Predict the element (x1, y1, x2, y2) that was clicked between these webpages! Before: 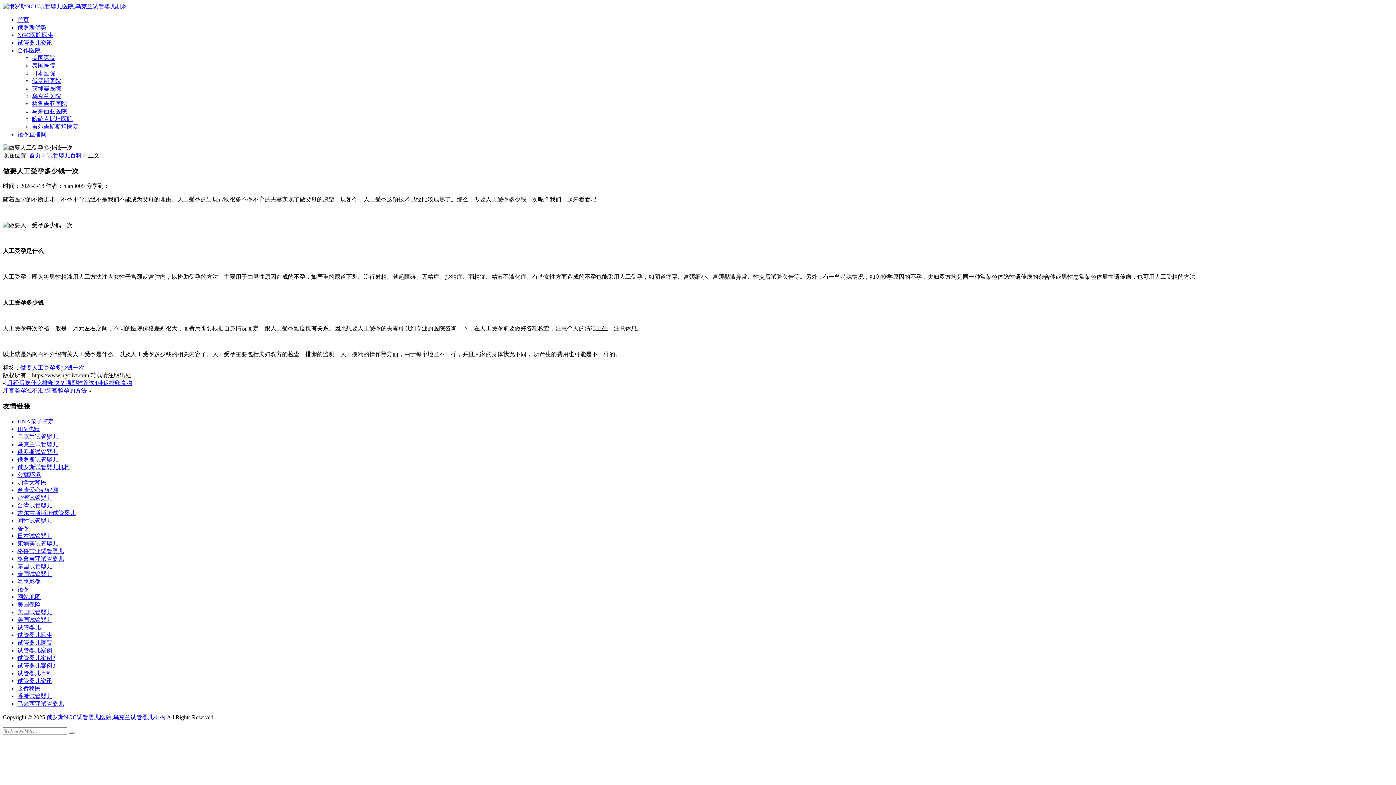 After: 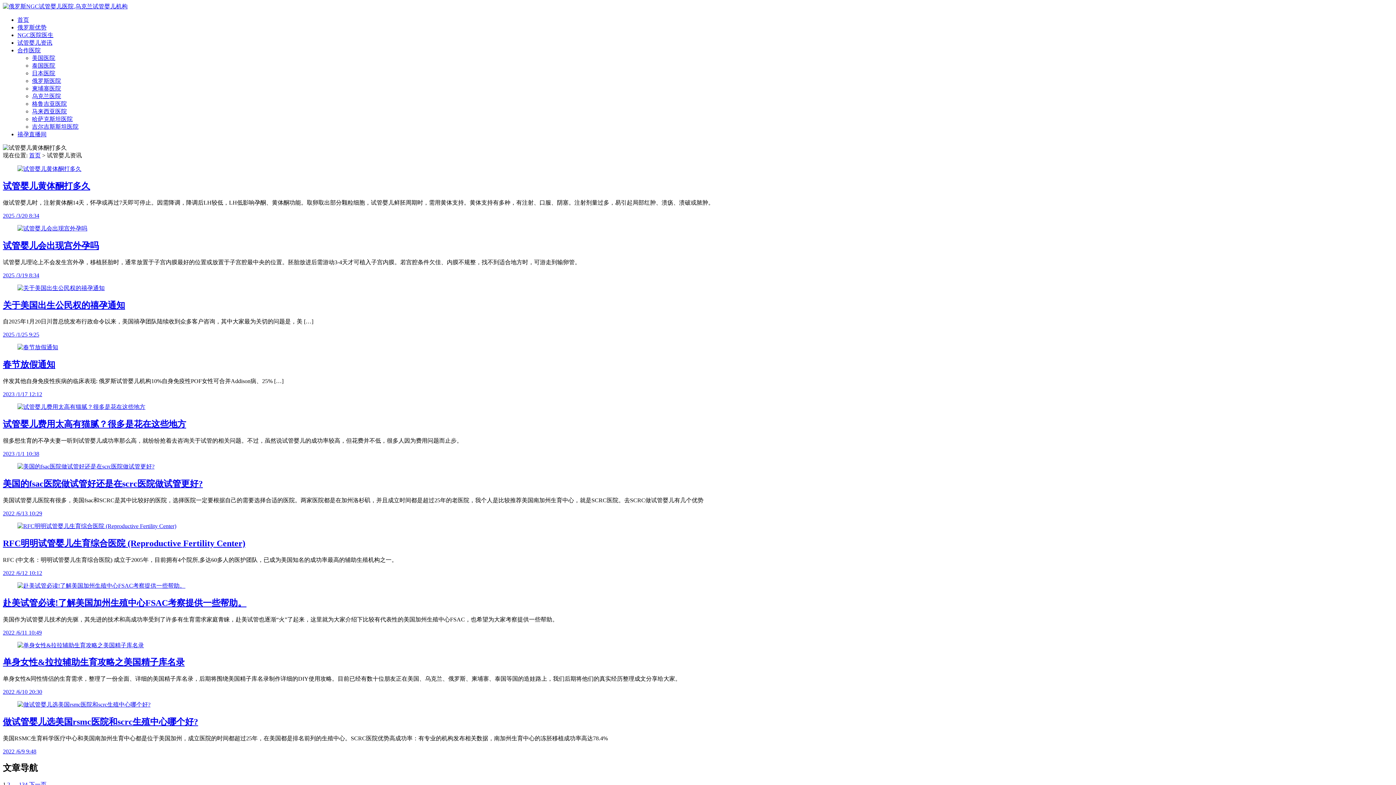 Action: label: 试管婴儿资讯 bbox: (17, 678, 52, 684)